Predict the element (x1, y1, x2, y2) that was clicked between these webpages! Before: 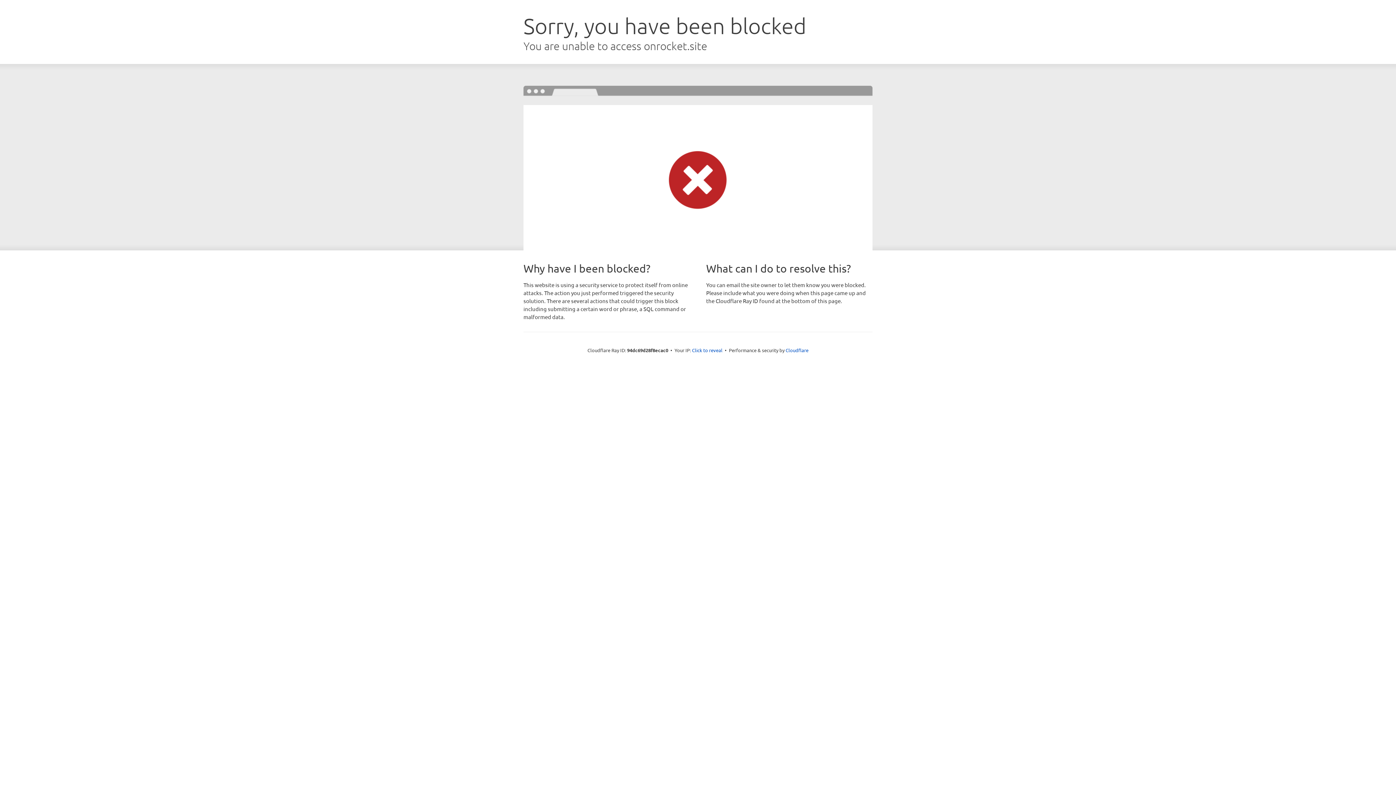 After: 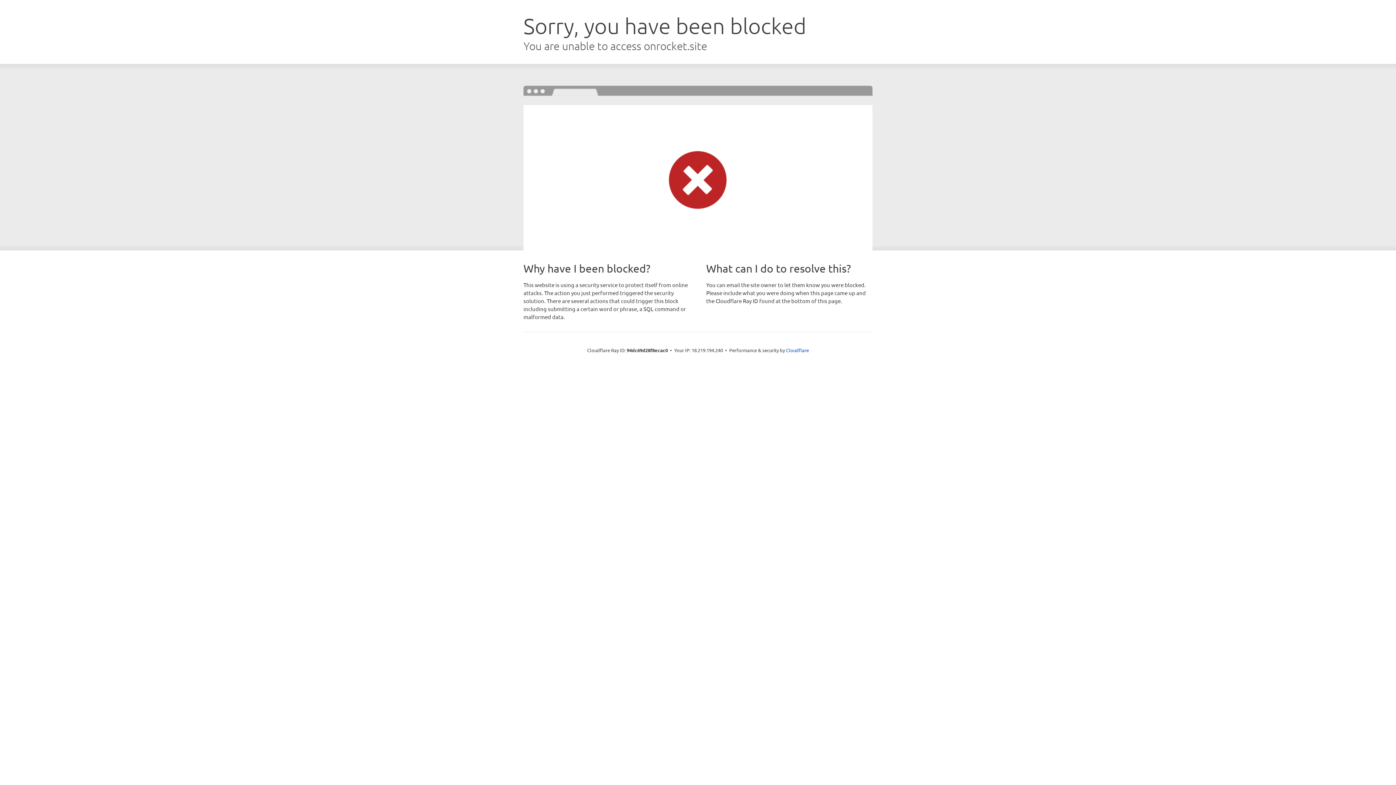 Action: label: Click to reveal bbox: (692, 346, 722, 353)